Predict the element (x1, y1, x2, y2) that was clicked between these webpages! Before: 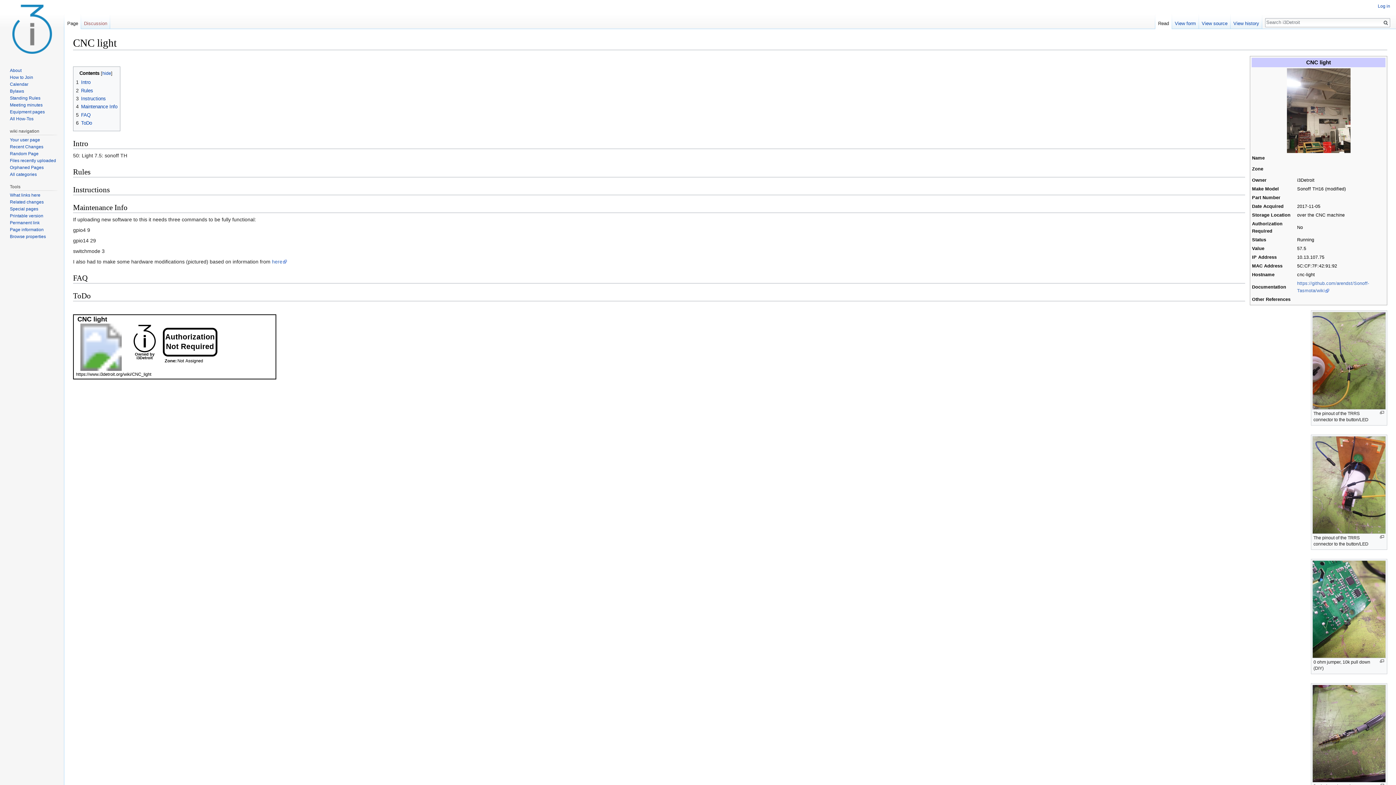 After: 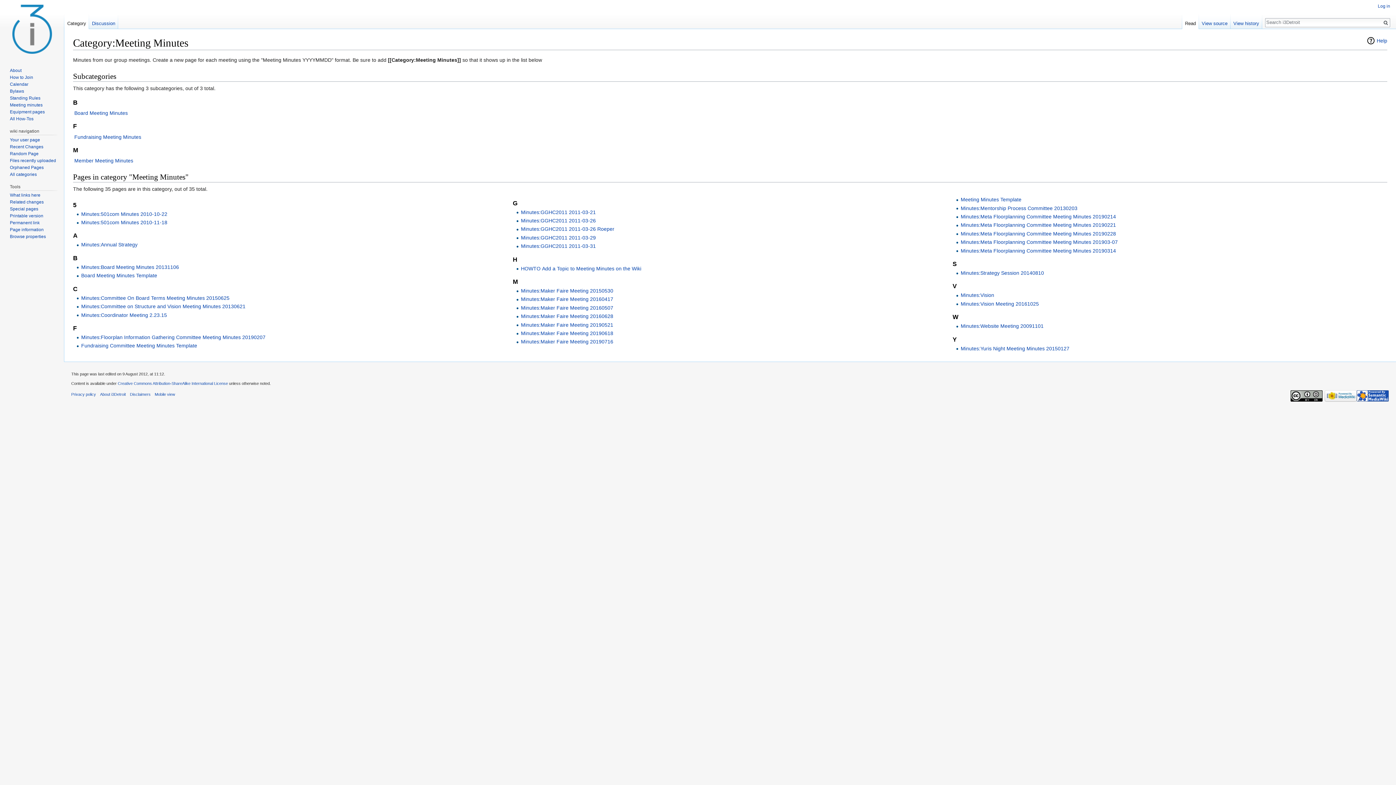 Action: label: Meeting minutes bbox: (9, 102, 42, 107)